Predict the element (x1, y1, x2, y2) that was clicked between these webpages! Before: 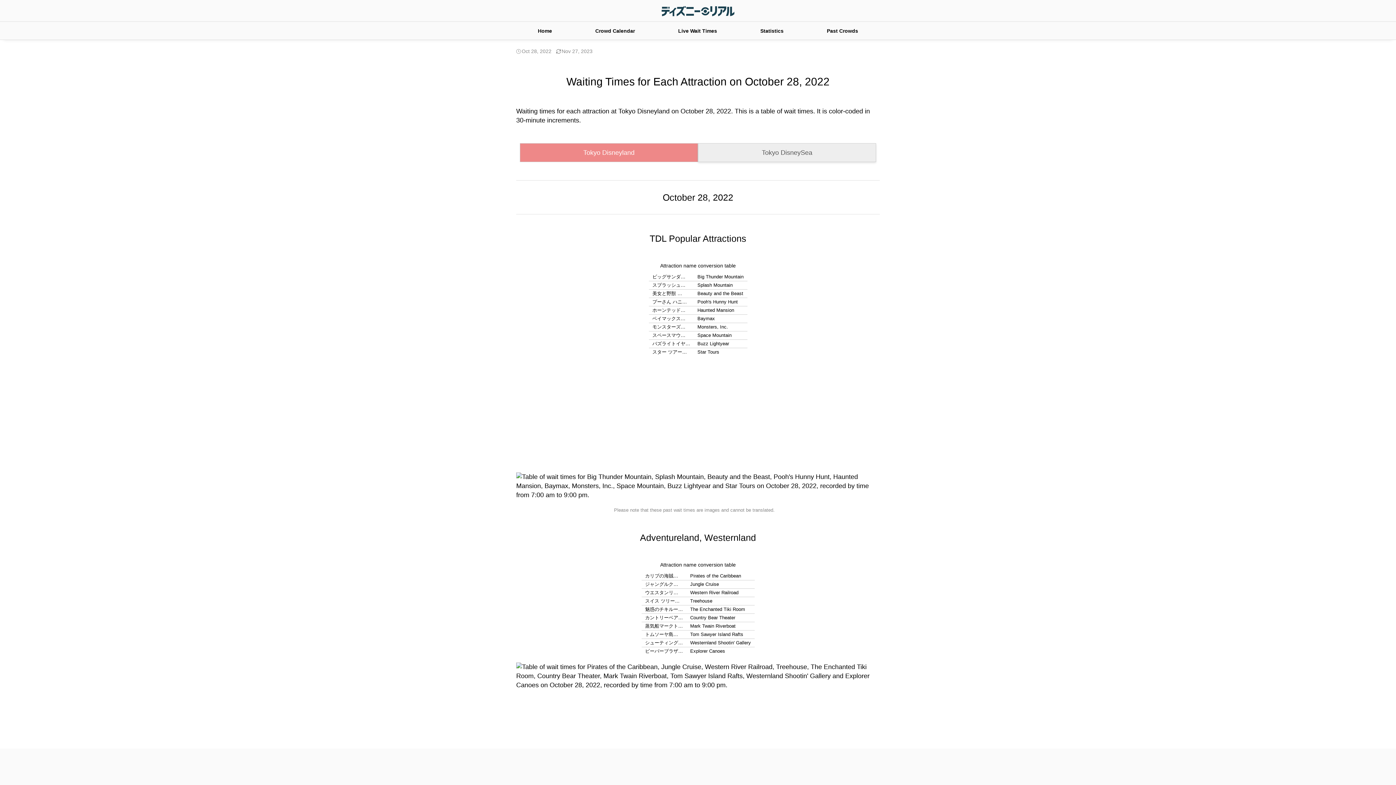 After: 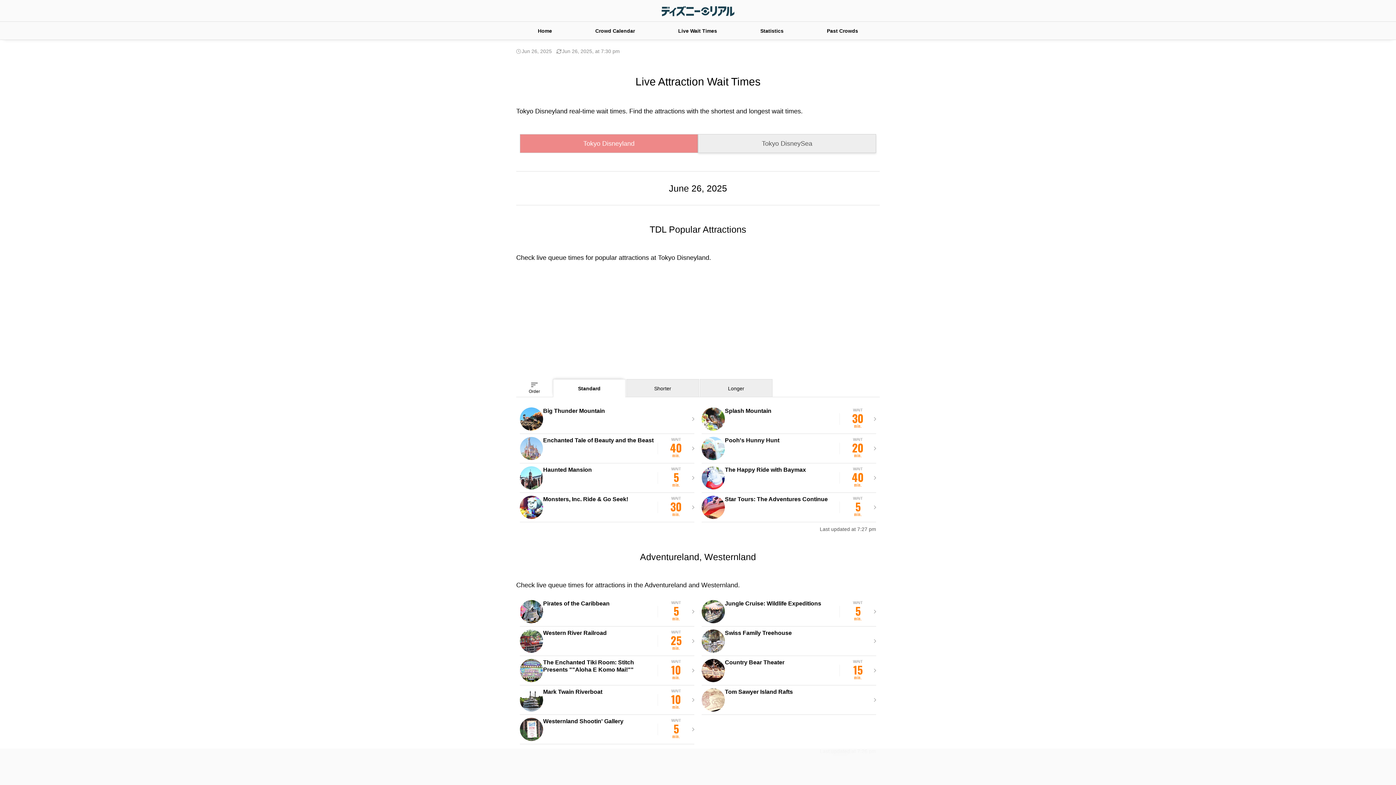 Action: label: Live Wait Times bbox: (656, 21, 738, 40)